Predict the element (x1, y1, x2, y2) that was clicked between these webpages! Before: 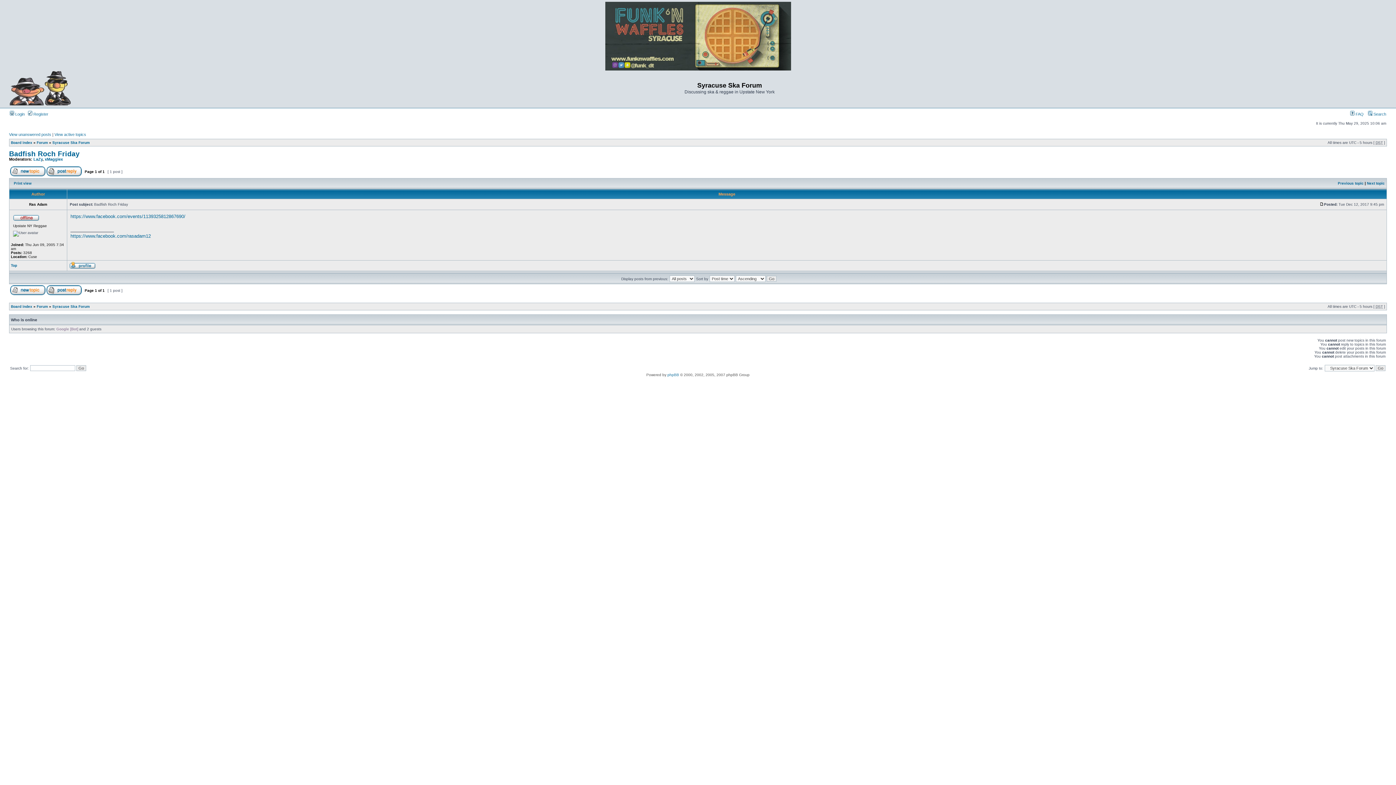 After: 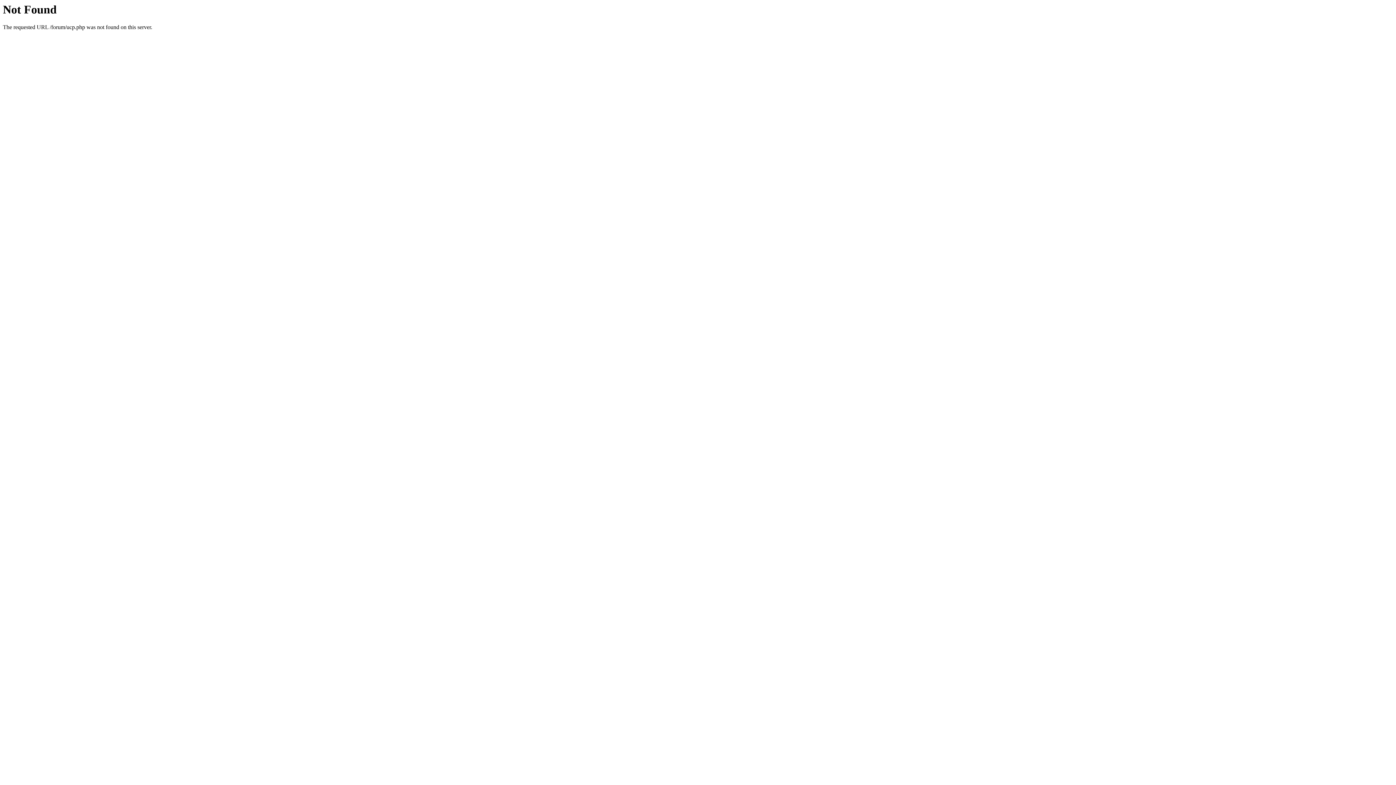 Action: label:  Register bbox: (28, 112, 48, 116)